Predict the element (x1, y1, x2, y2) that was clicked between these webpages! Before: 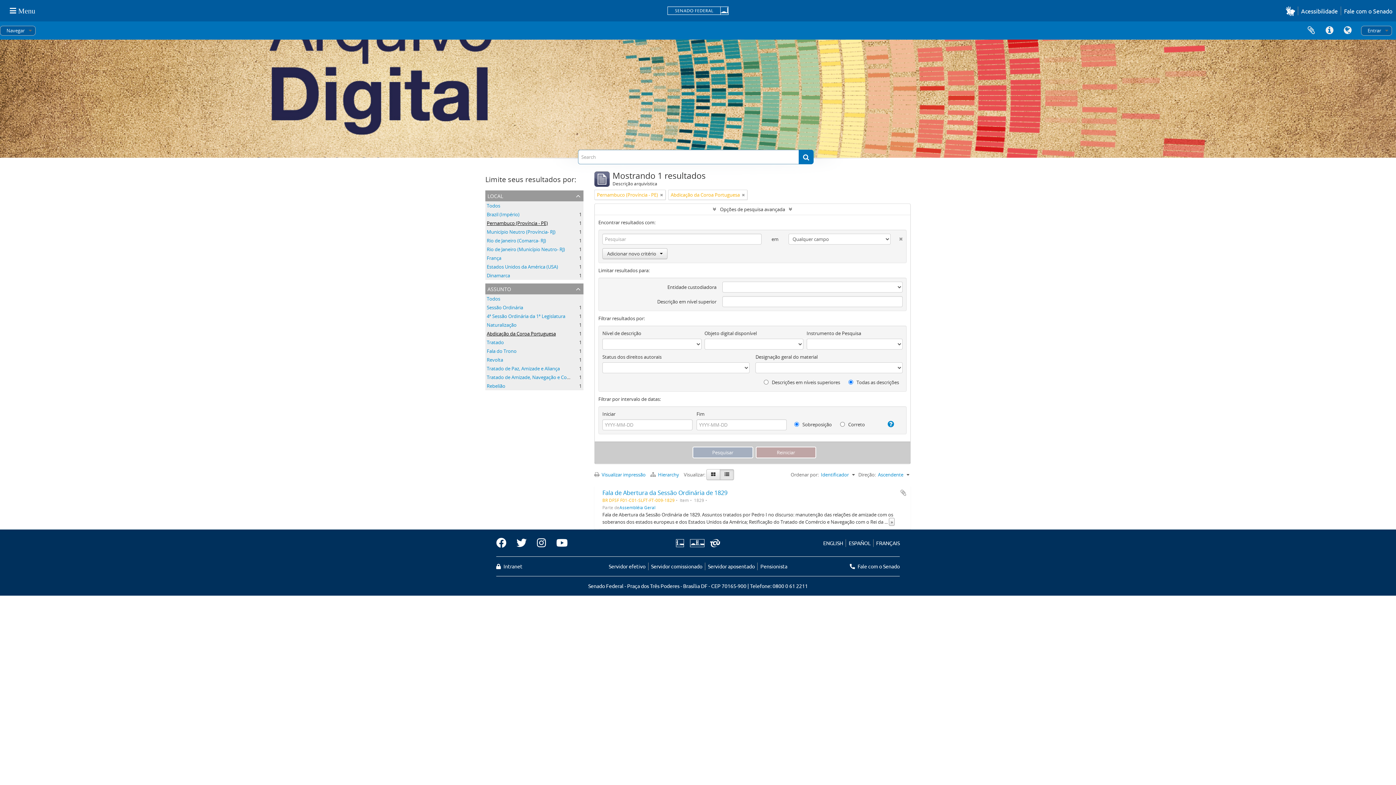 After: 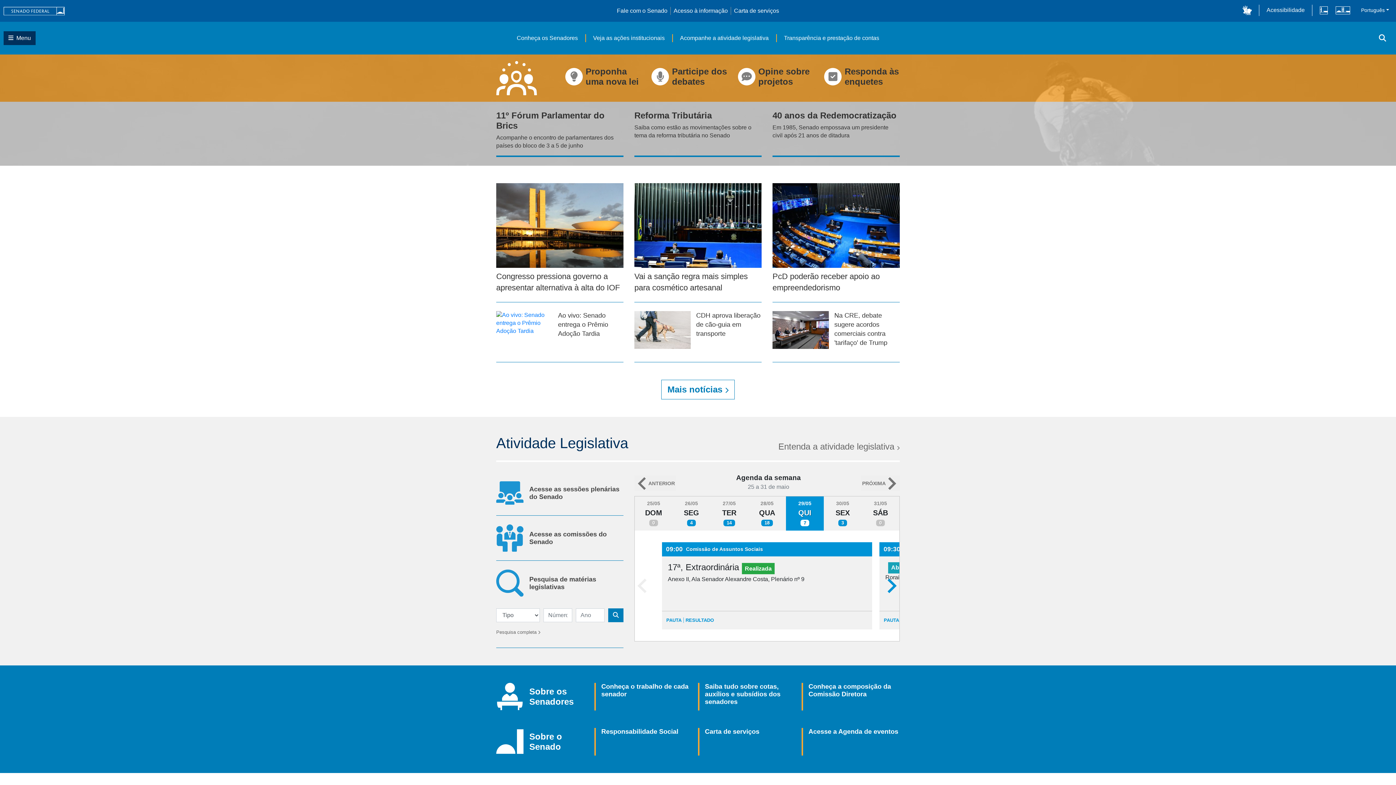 Action: bbox: (667, 6, 728, 15)